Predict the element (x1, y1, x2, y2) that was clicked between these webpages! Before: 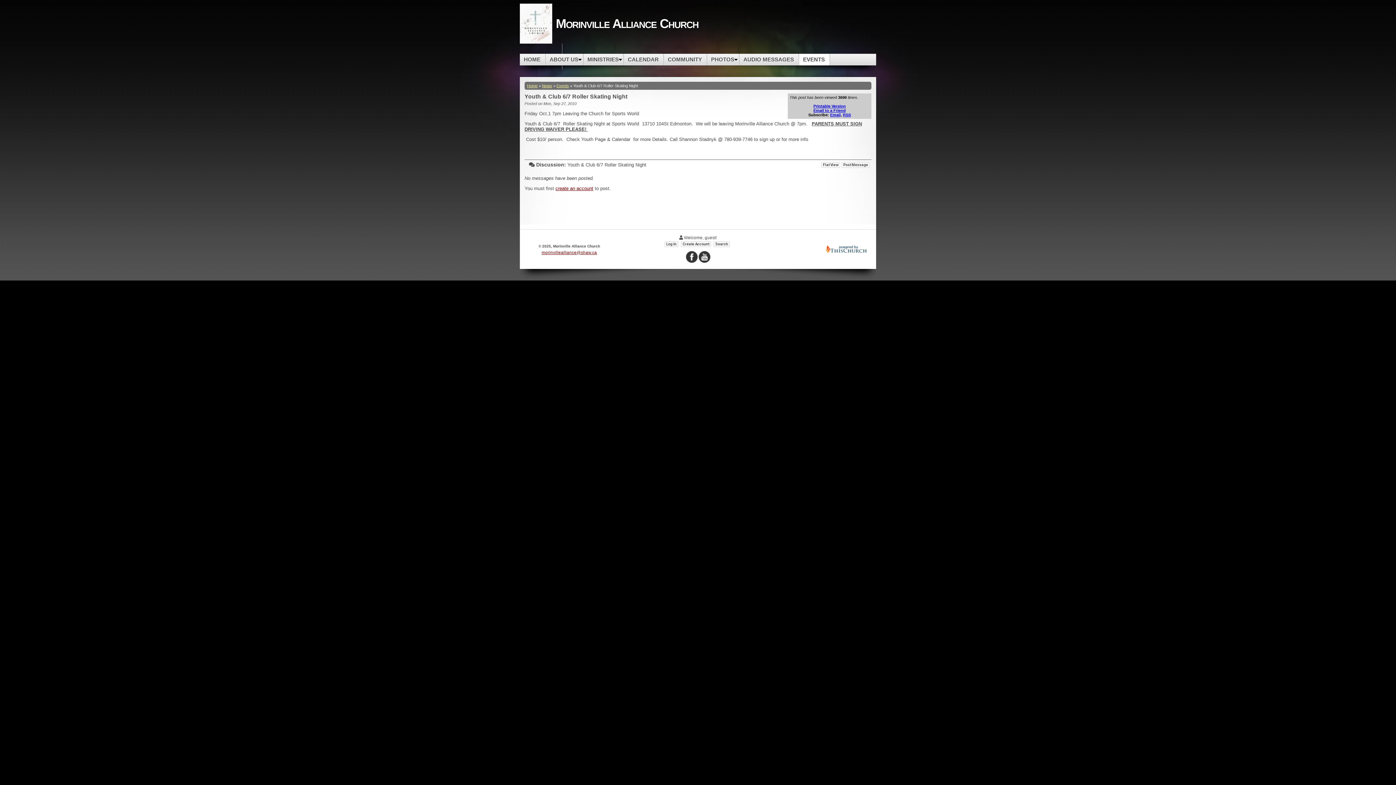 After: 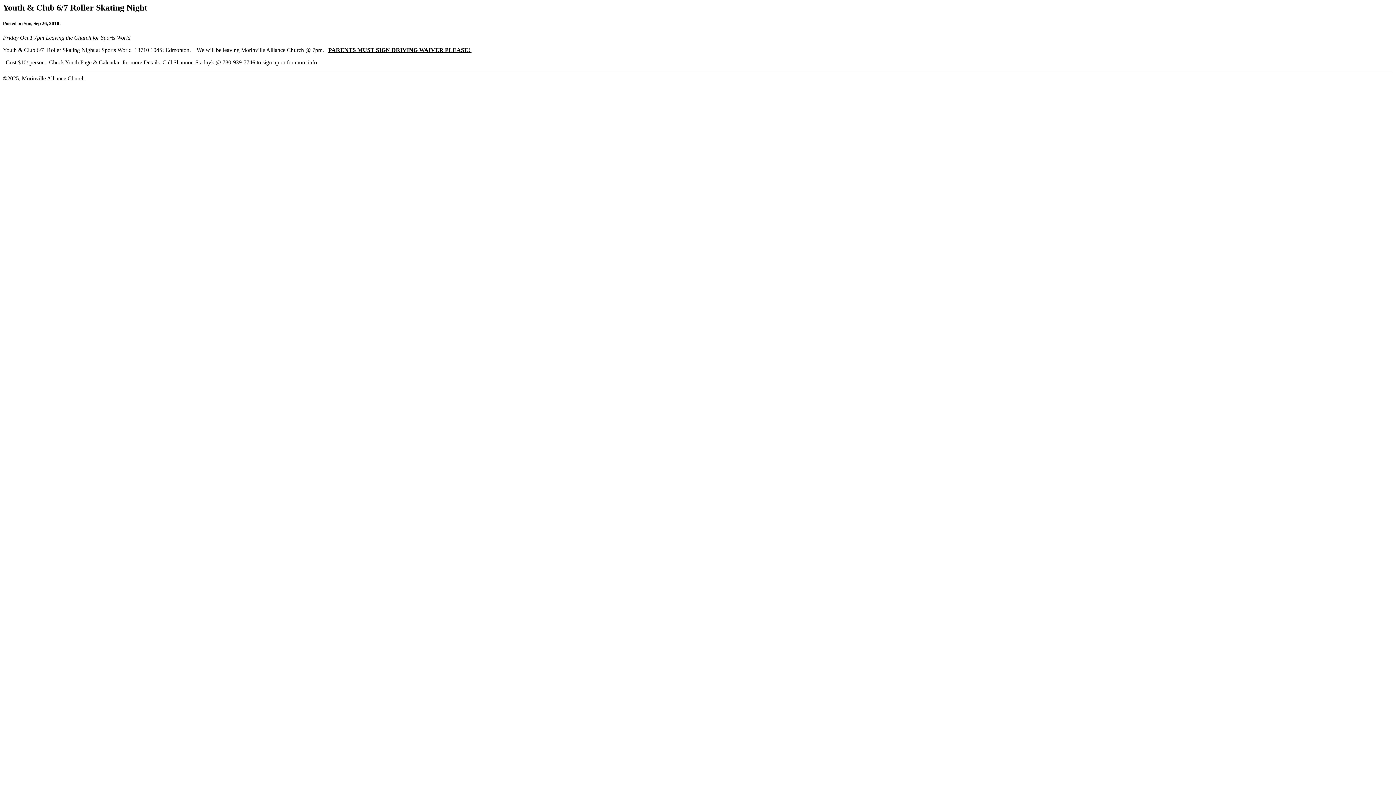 Action: bbox: (813, 104, 846, 108) label: Printable Version